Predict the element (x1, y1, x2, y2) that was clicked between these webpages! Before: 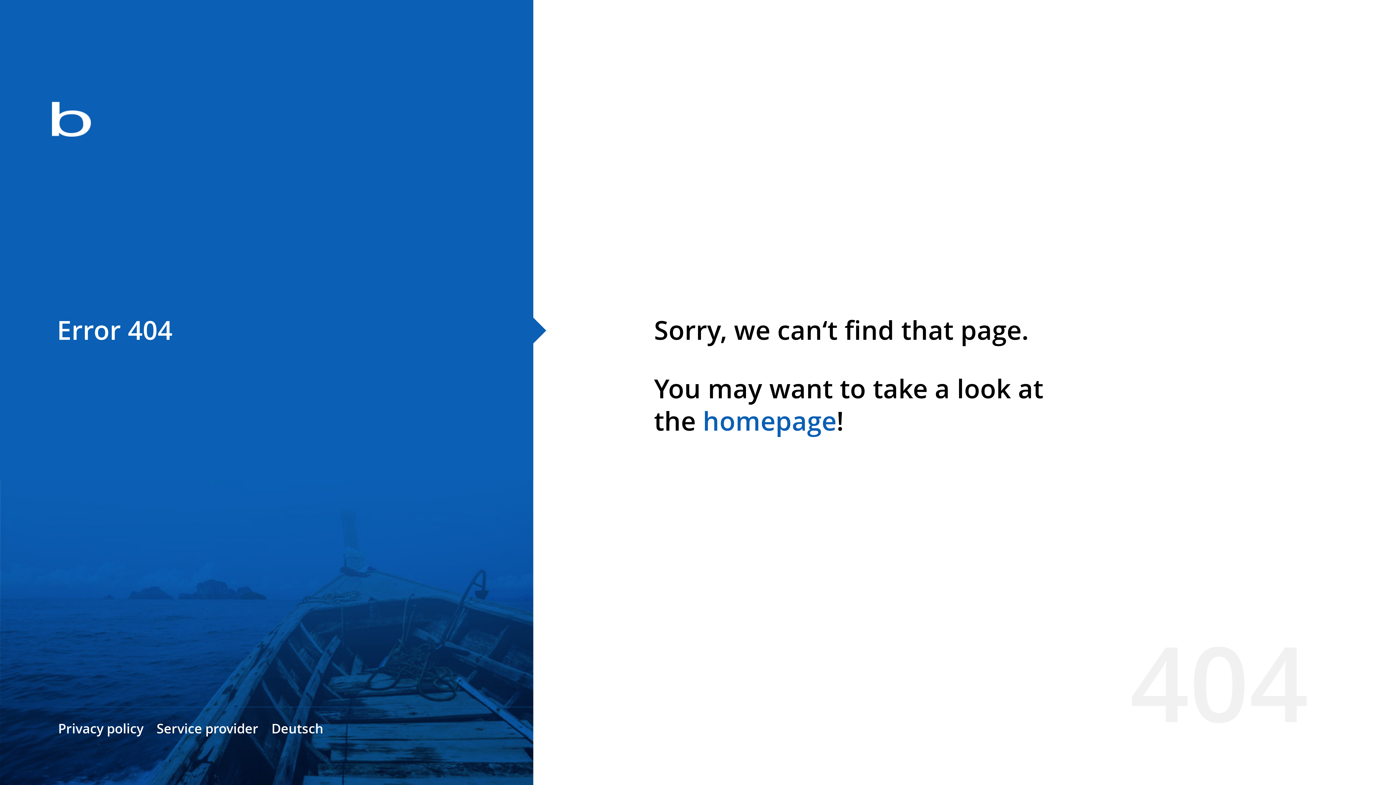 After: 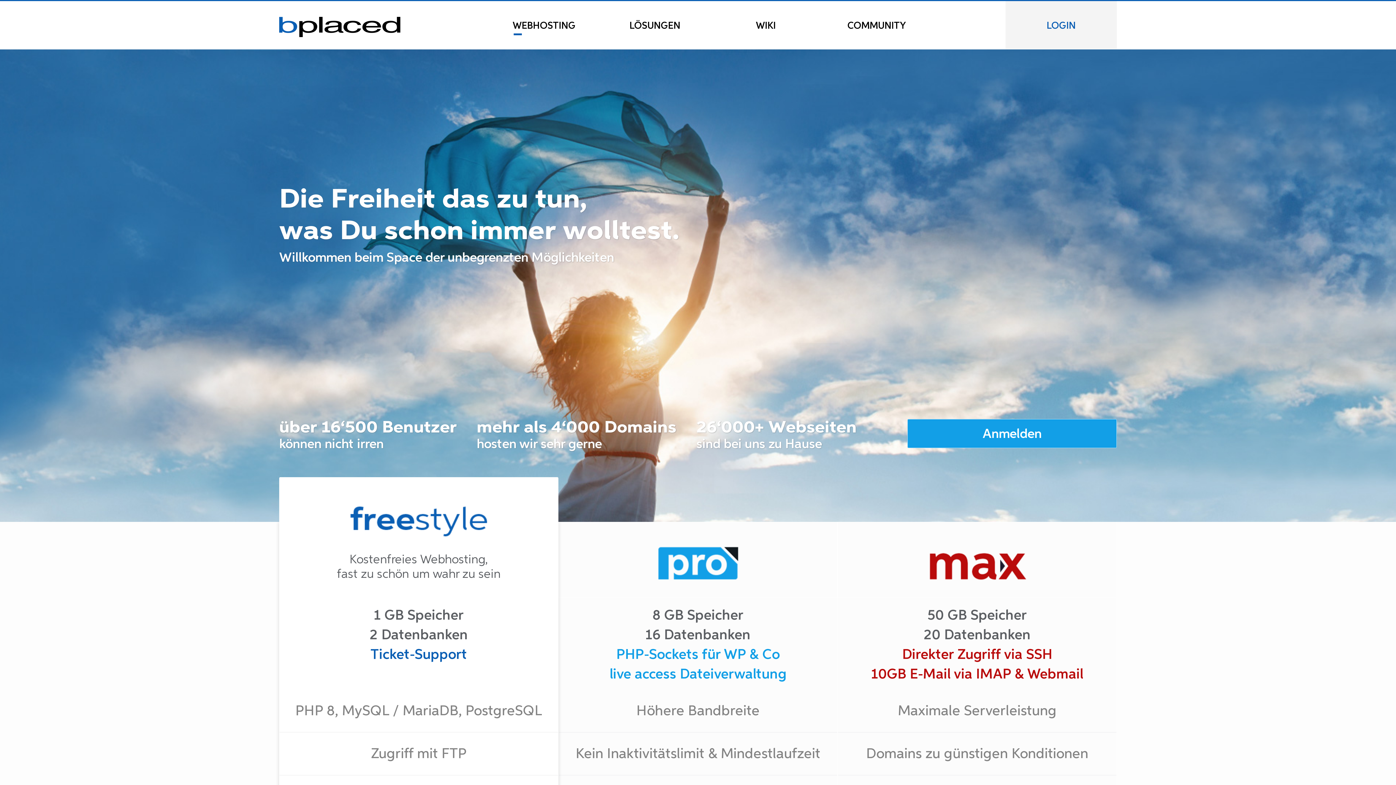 Action: bbox: (0, 78, 533, 163)